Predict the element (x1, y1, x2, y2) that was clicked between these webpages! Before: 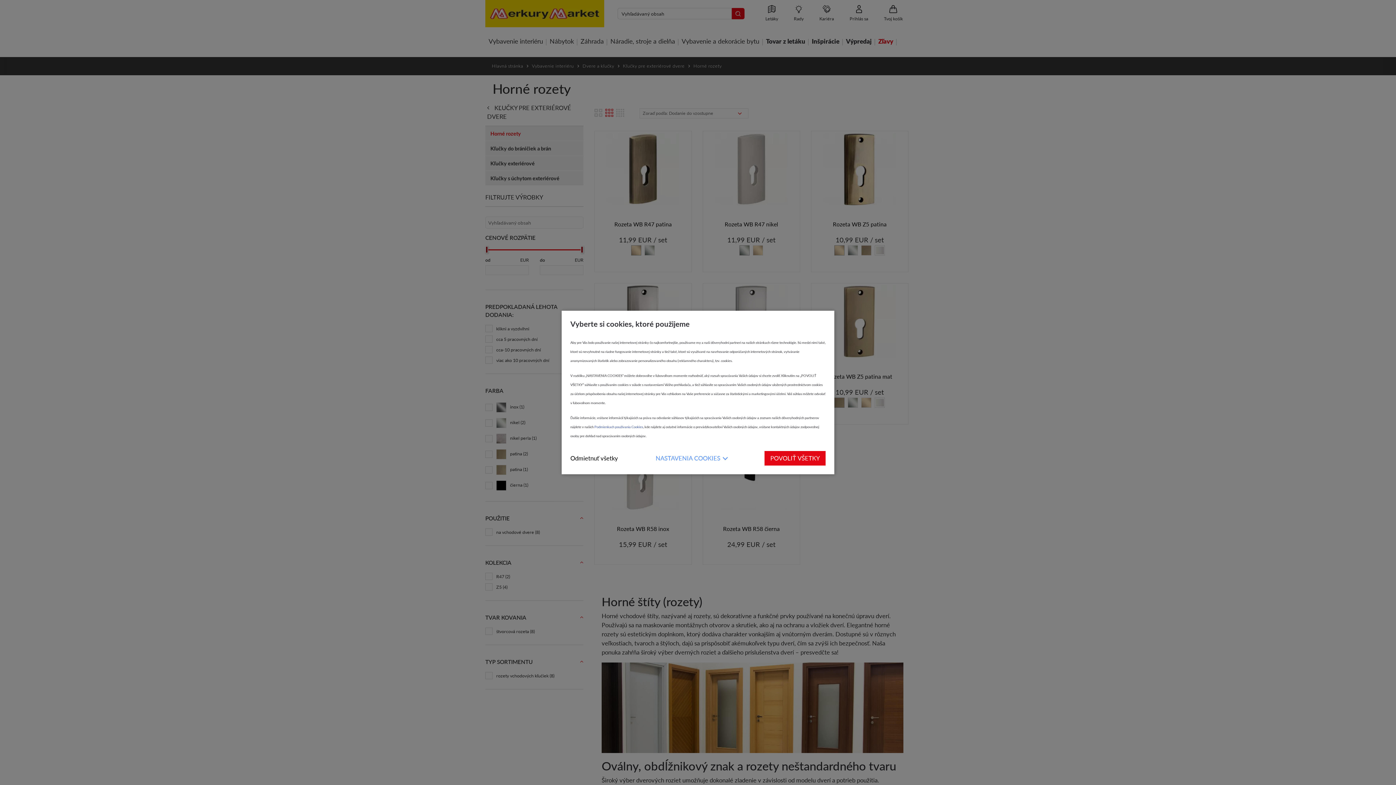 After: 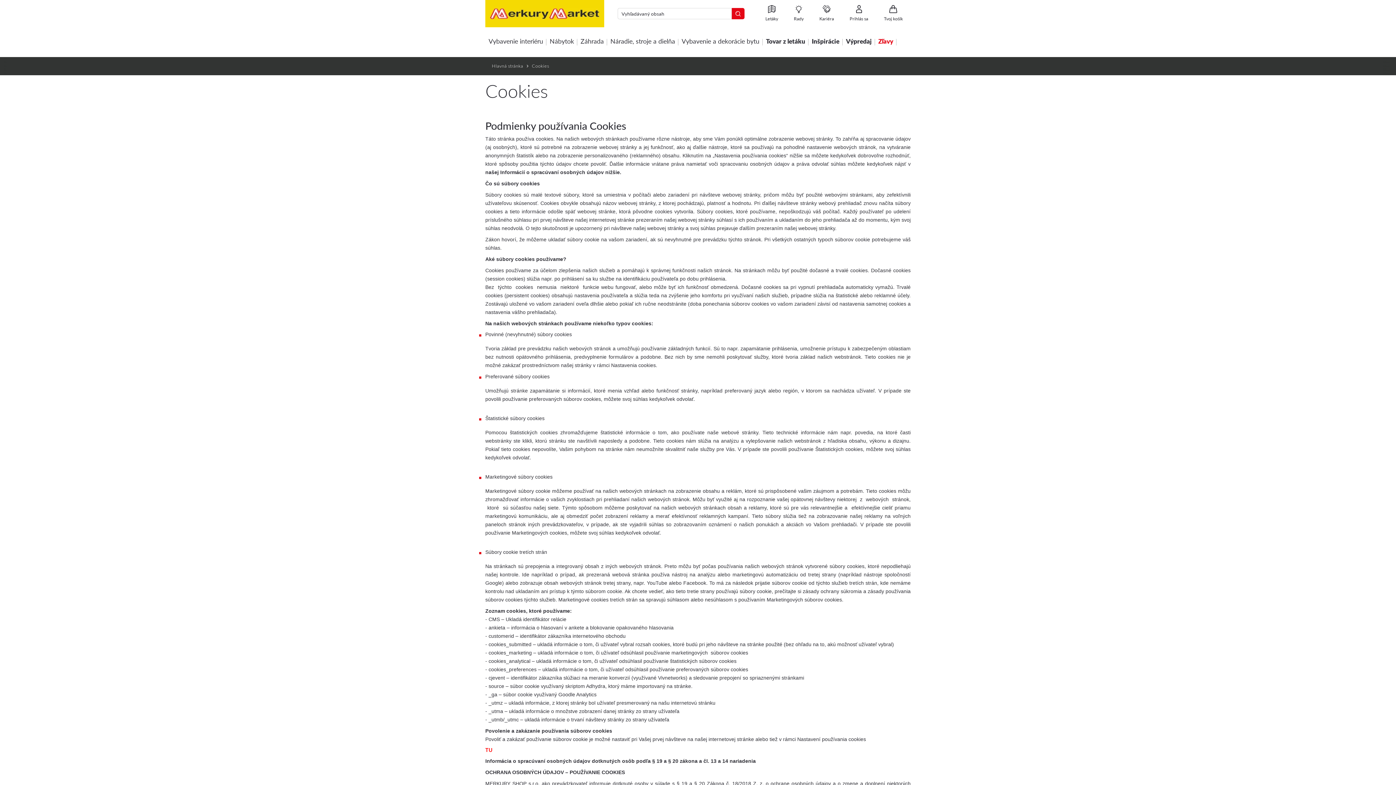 Action: label: Podmienkach používania Cookies bbox: (594, 424, 643, 429)